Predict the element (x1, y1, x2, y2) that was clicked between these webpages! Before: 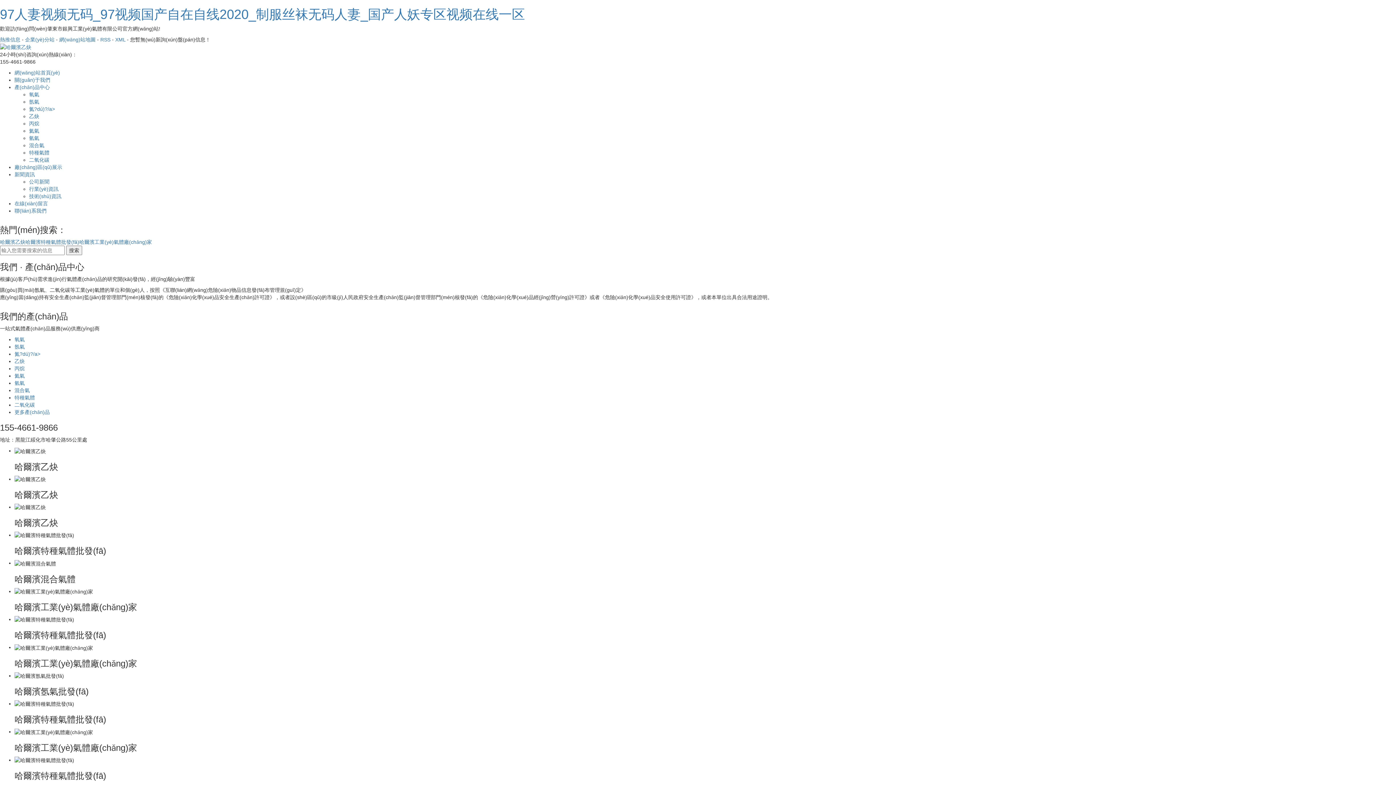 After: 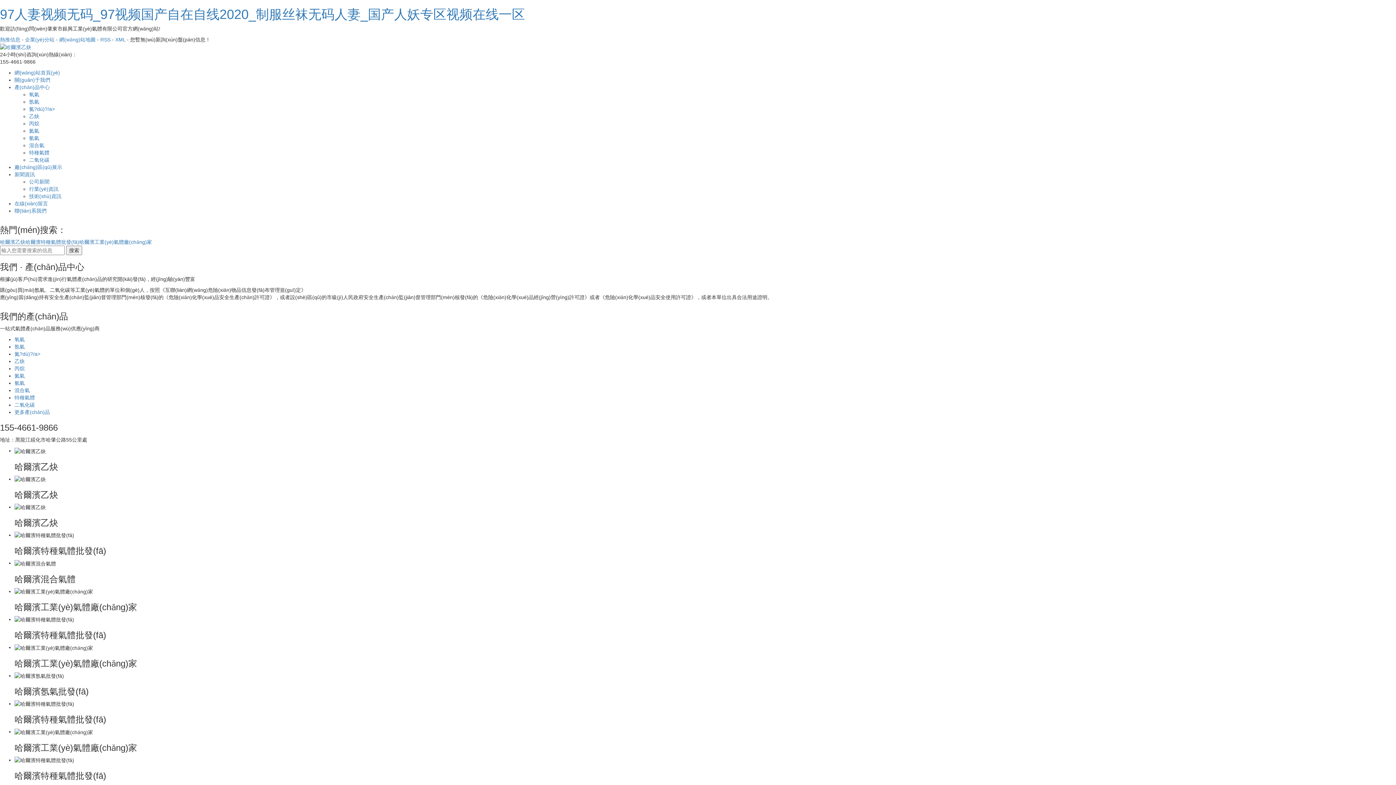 Action: bbox: (25, 239, 79, 245) label: 哈爾濱特種氣體批發(fā)